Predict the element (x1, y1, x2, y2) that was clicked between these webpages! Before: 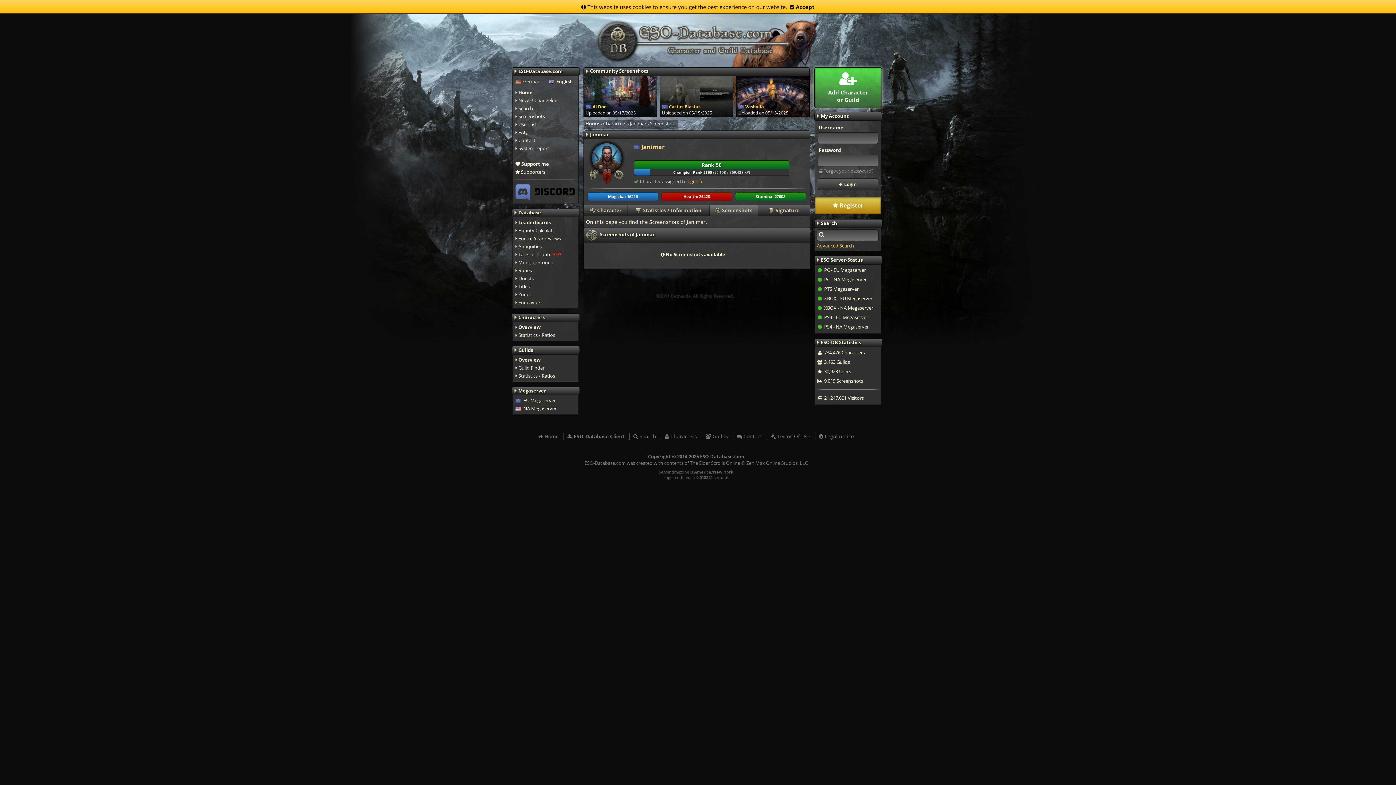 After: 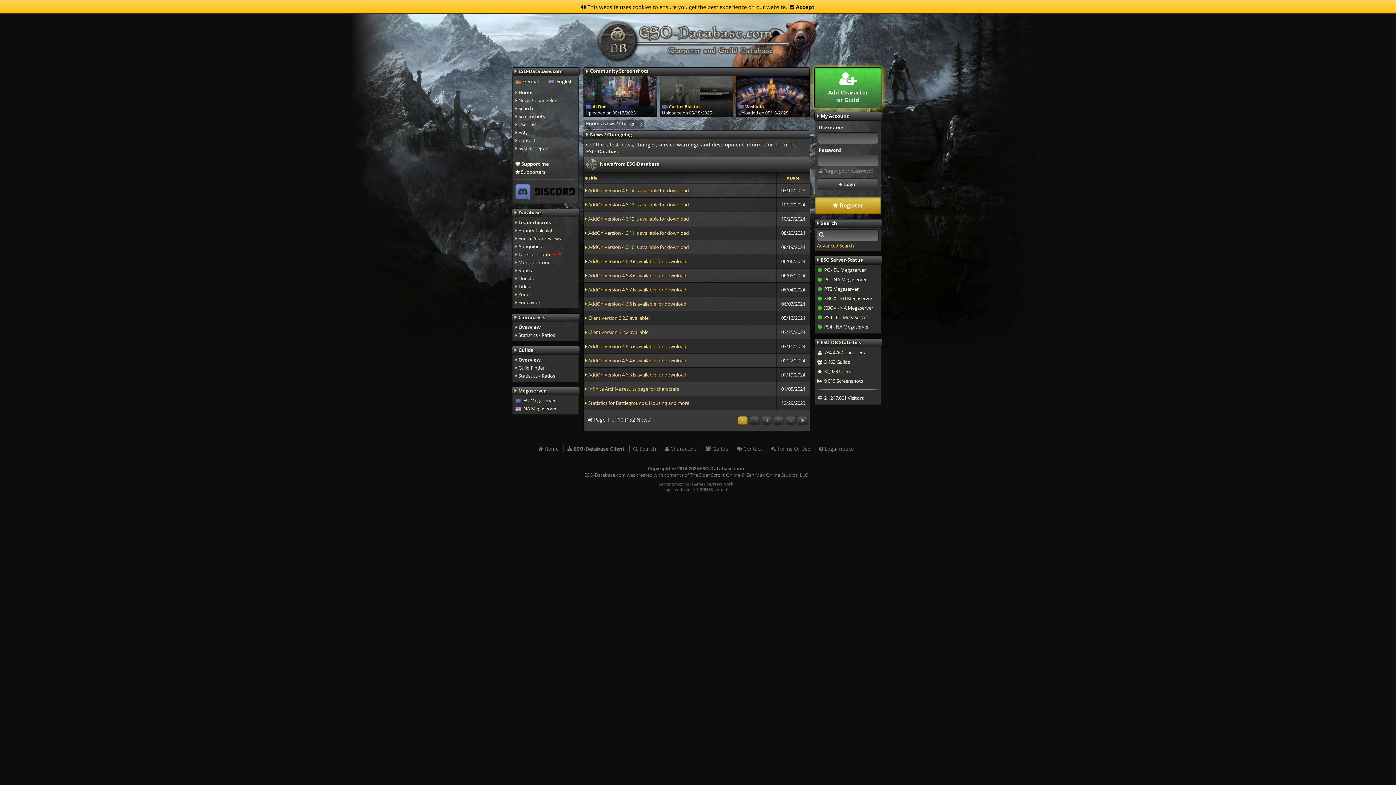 Action: label:  News / Changelog bbox: (515, 97, 557, 103)